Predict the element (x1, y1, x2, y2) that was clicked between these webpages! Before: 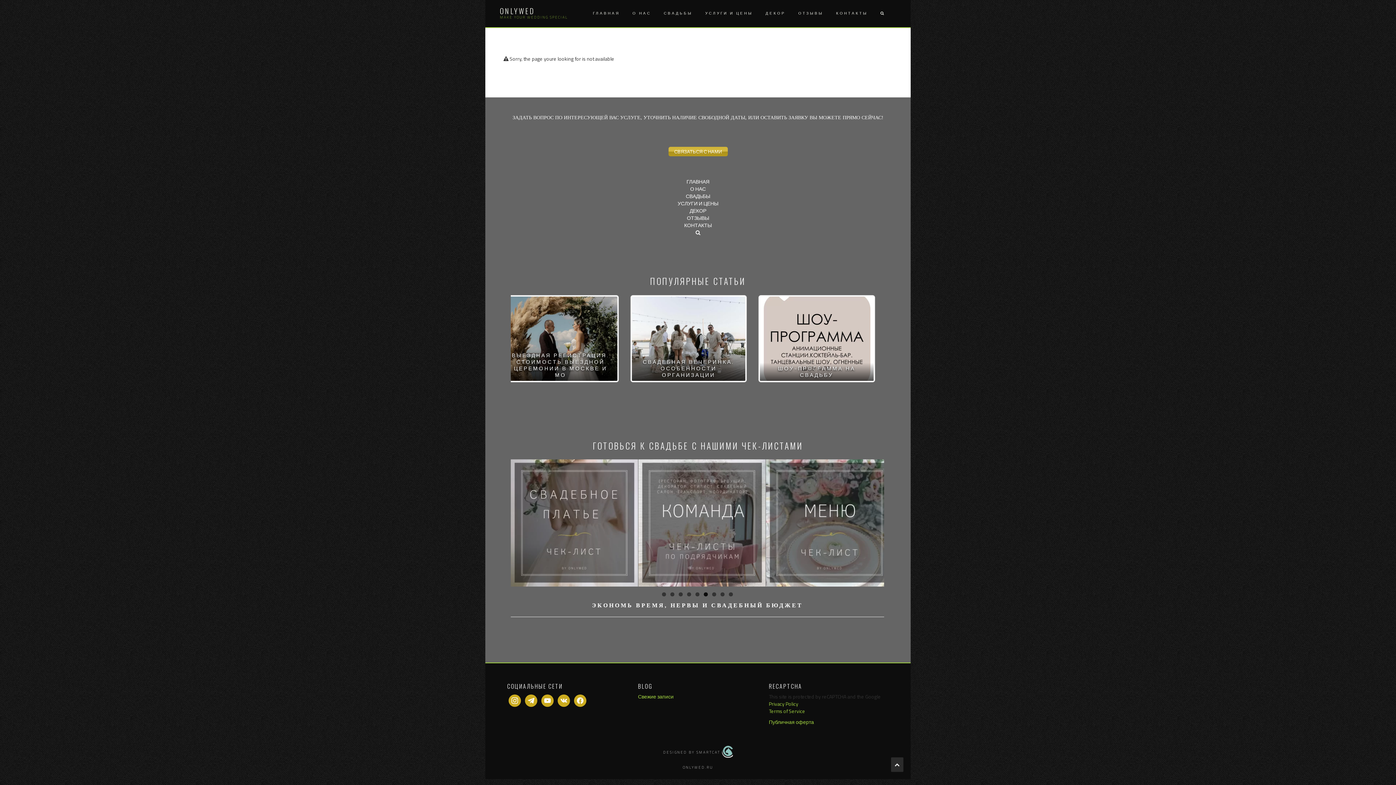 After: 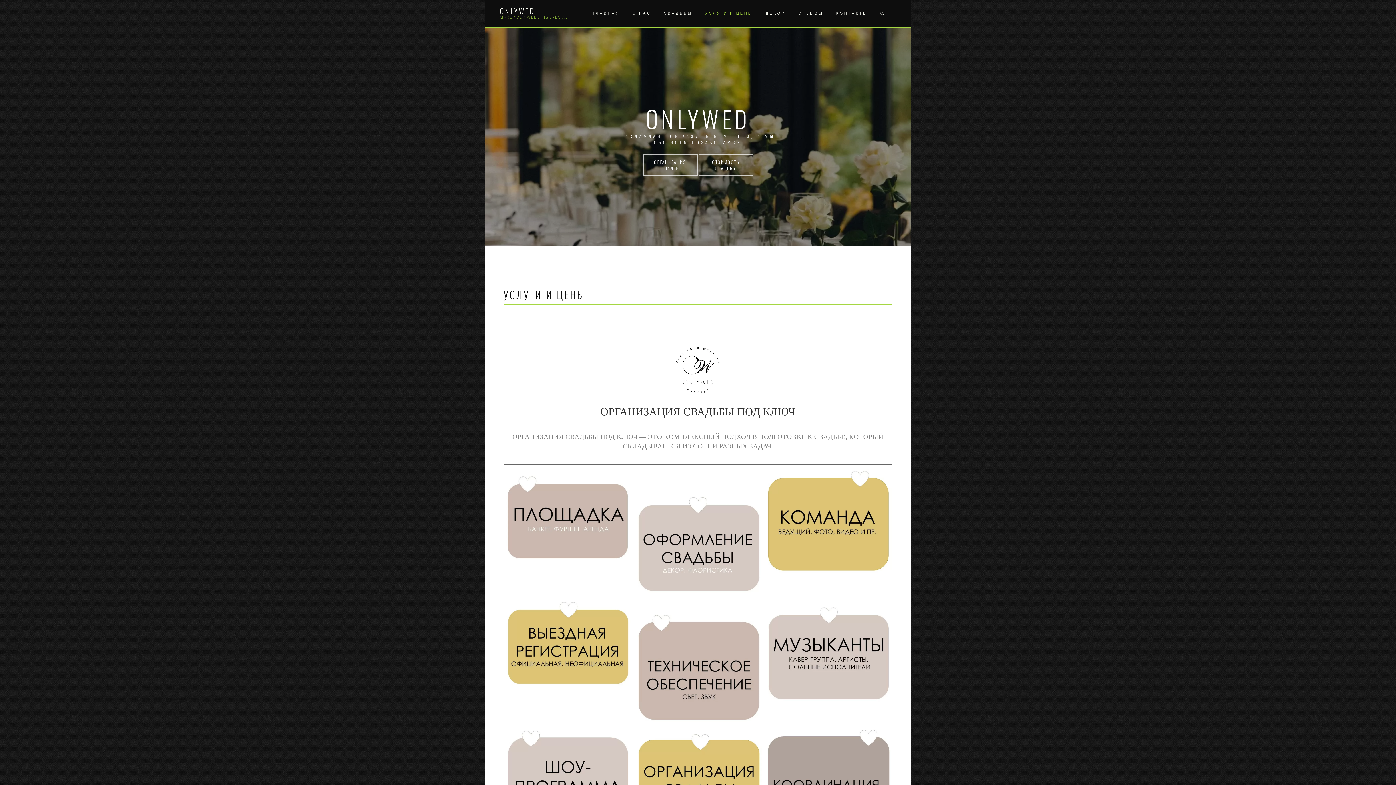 Action: bbox: (703, 0, 753, 27) label: УСЛУГИ И ЦЕНЫ